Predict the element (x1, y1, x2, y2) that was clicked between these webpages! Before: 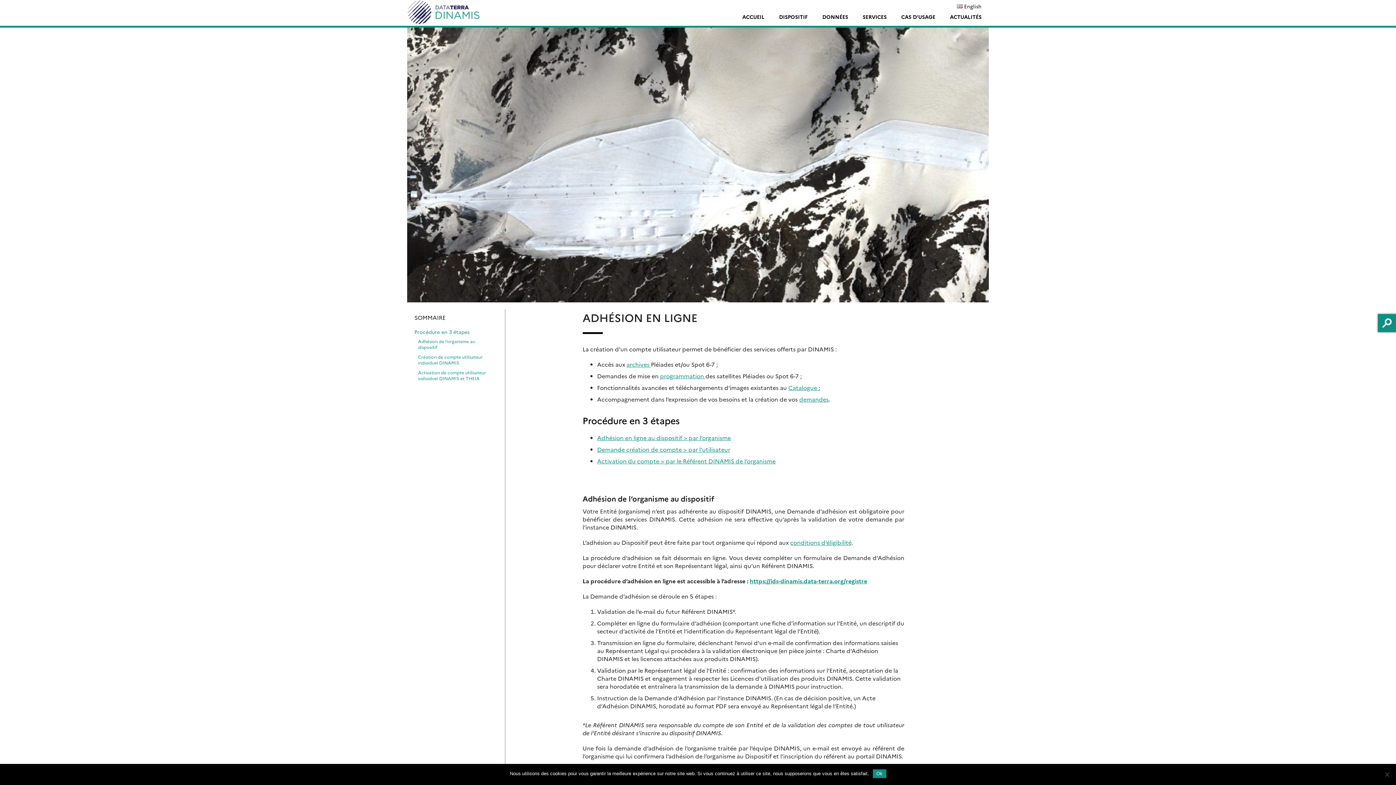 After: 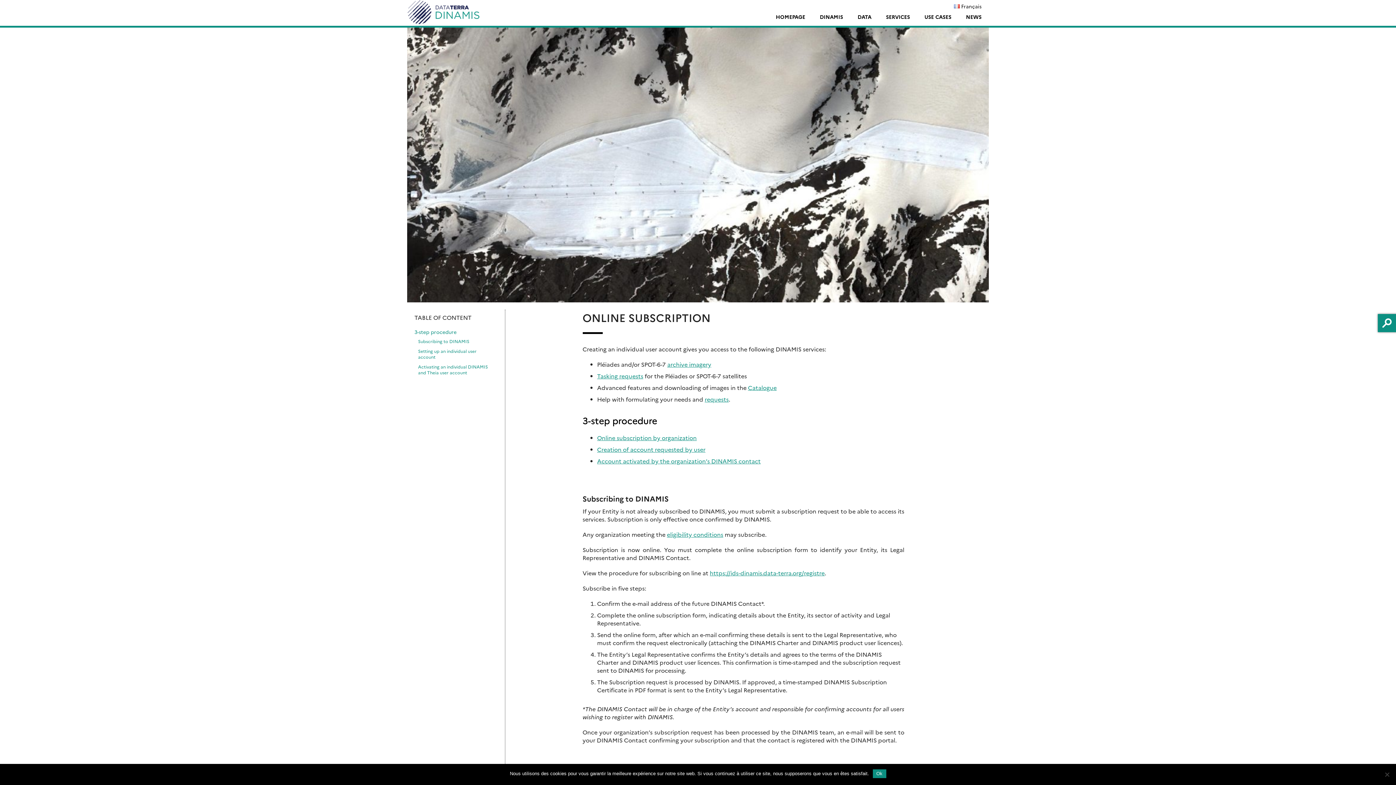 Action: bbox: (957, 2, 981, 9) label: English